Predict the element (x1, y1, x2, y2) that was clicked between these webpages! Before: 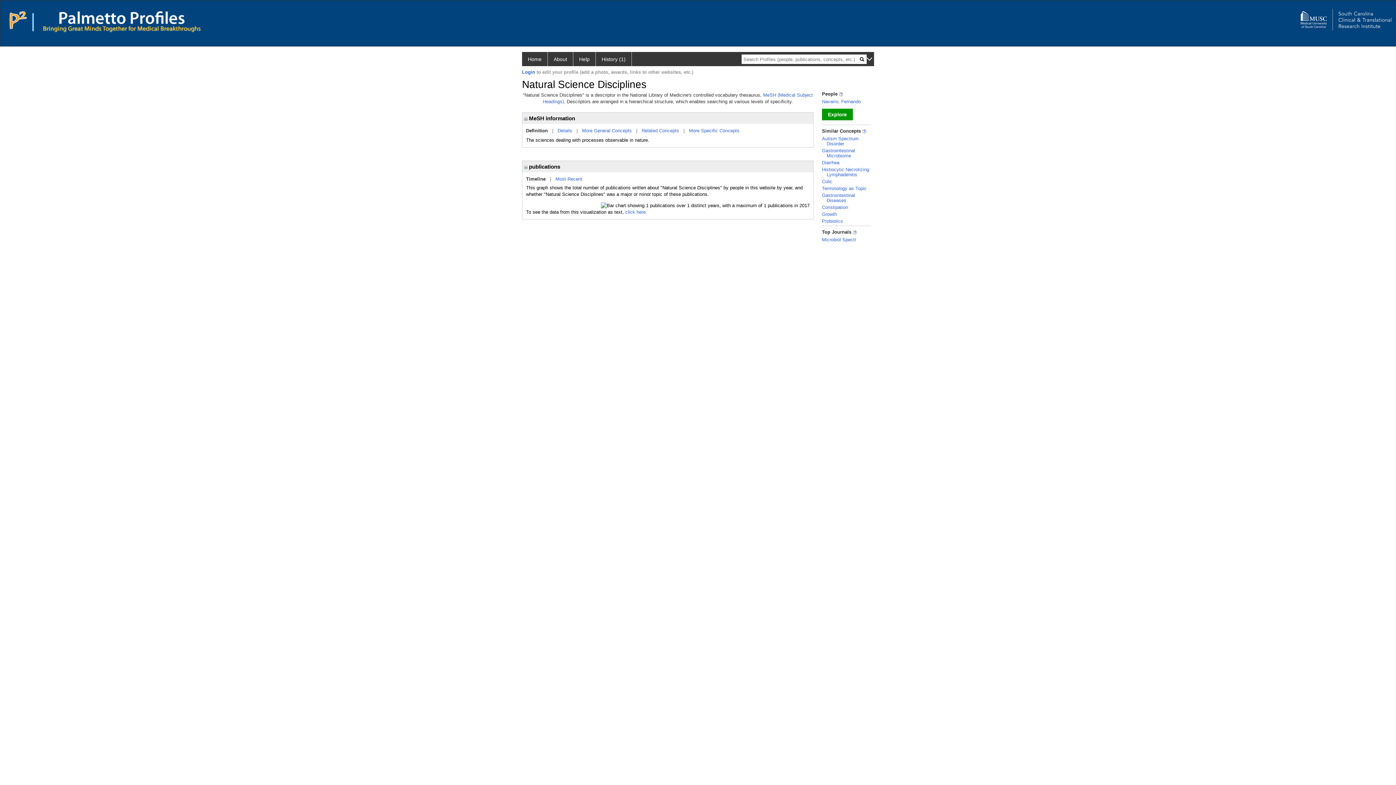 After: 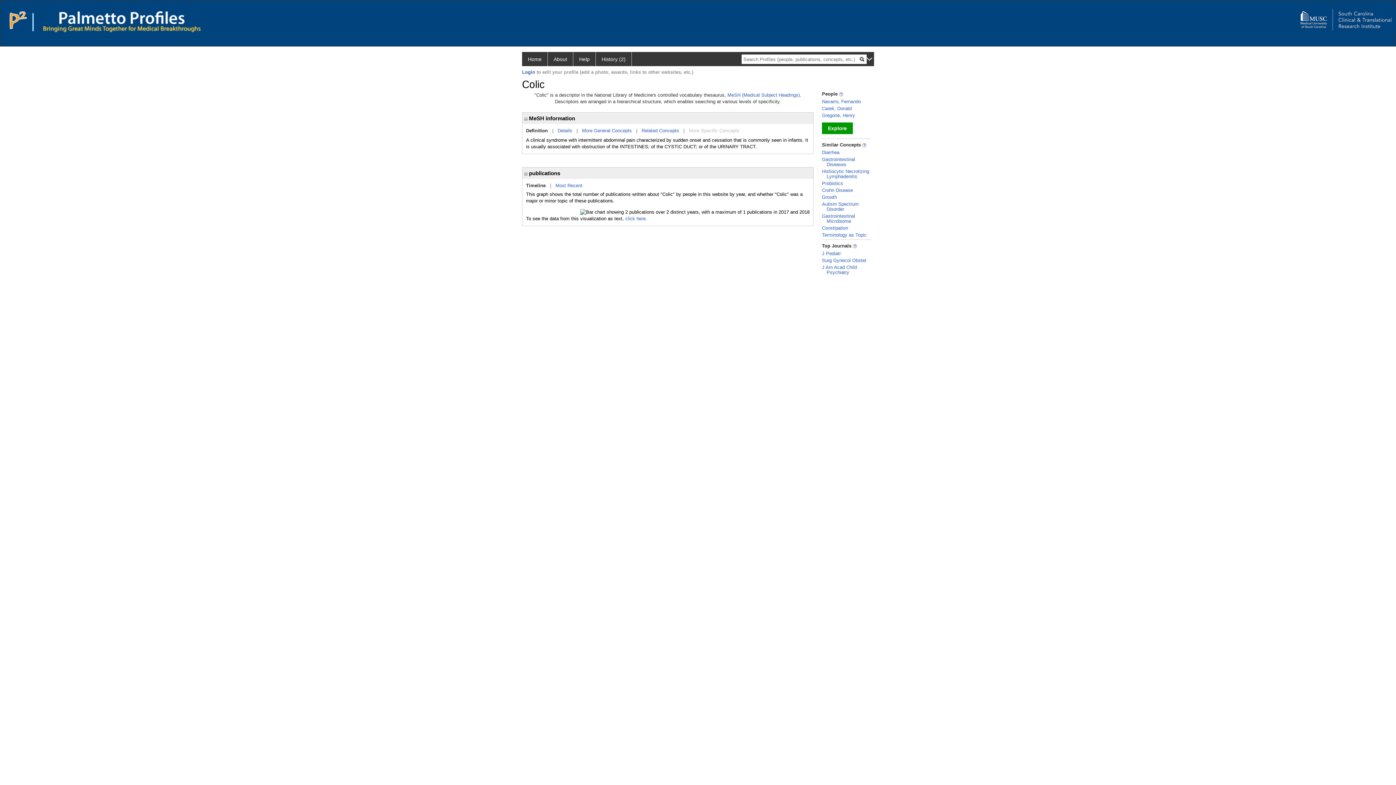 Action: bbox: (822, 178, 832, 184) label: Colic